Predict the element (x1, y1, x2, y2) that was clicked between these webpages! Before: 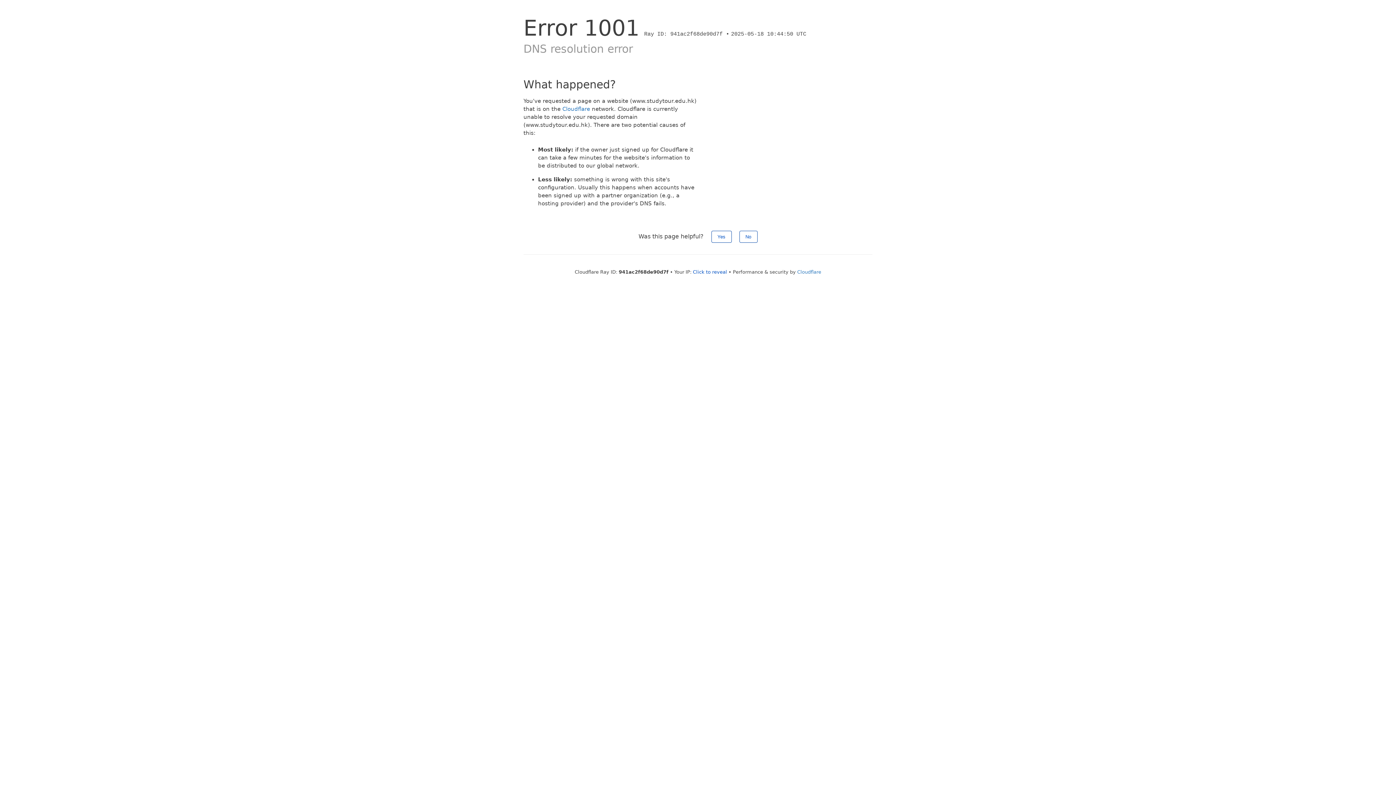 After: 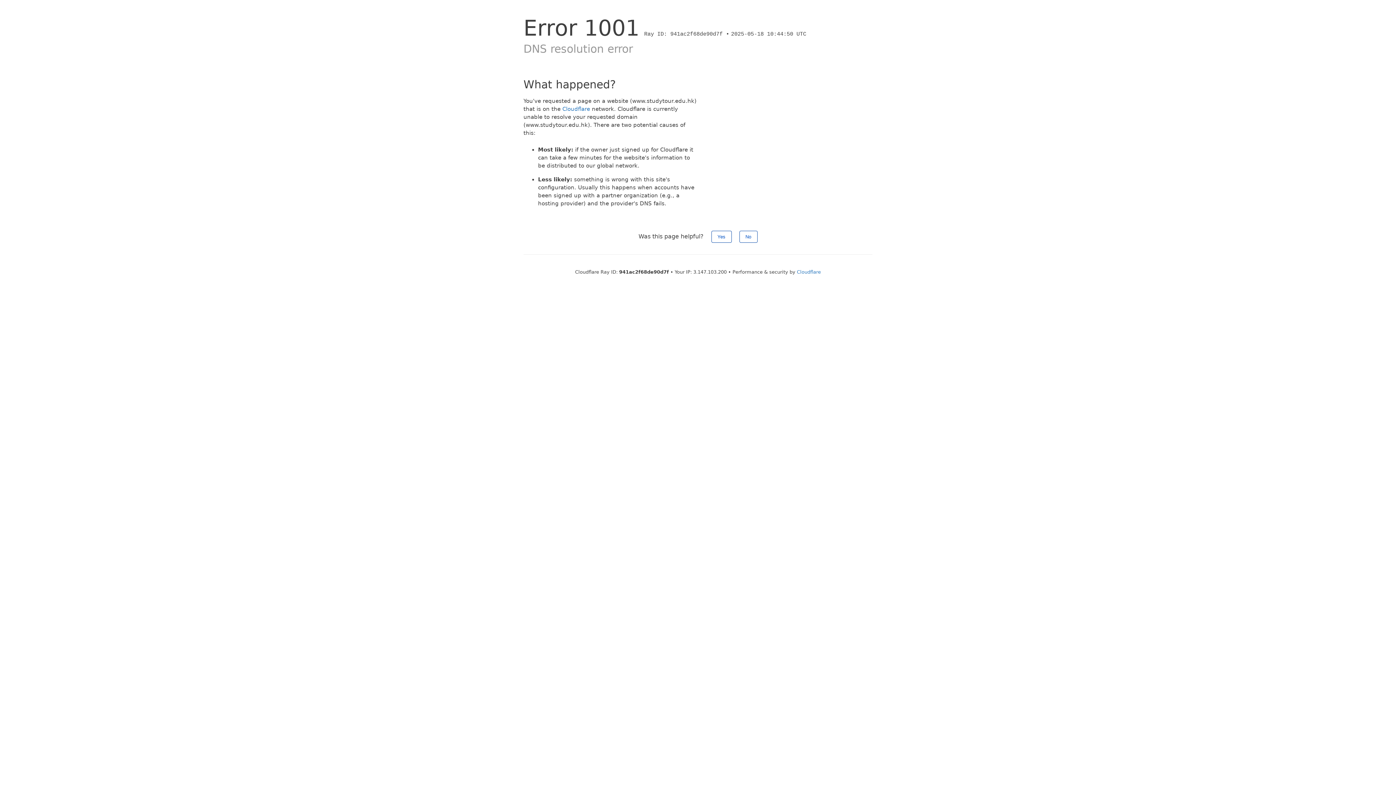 Action: label: Click to reveal bbox: (693, 269, 727, 274)